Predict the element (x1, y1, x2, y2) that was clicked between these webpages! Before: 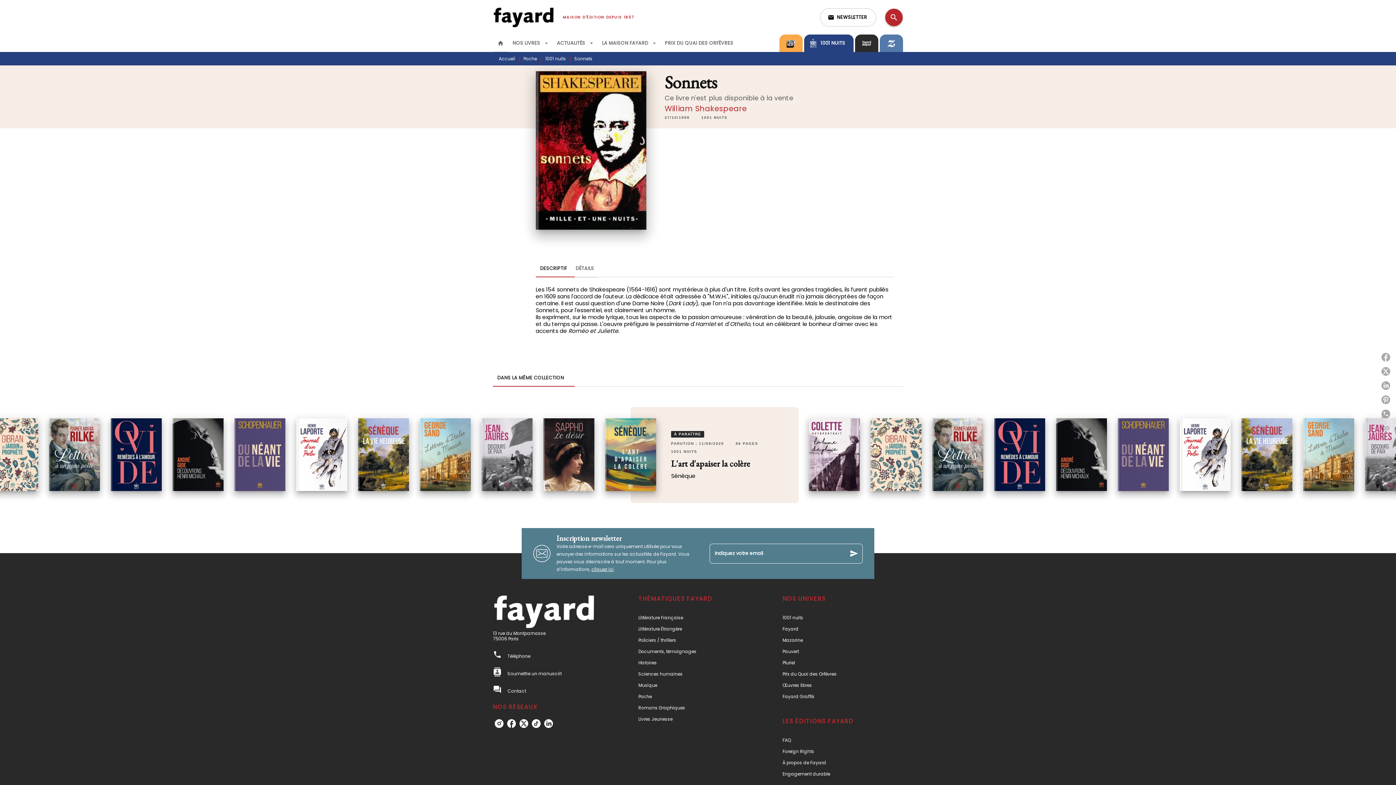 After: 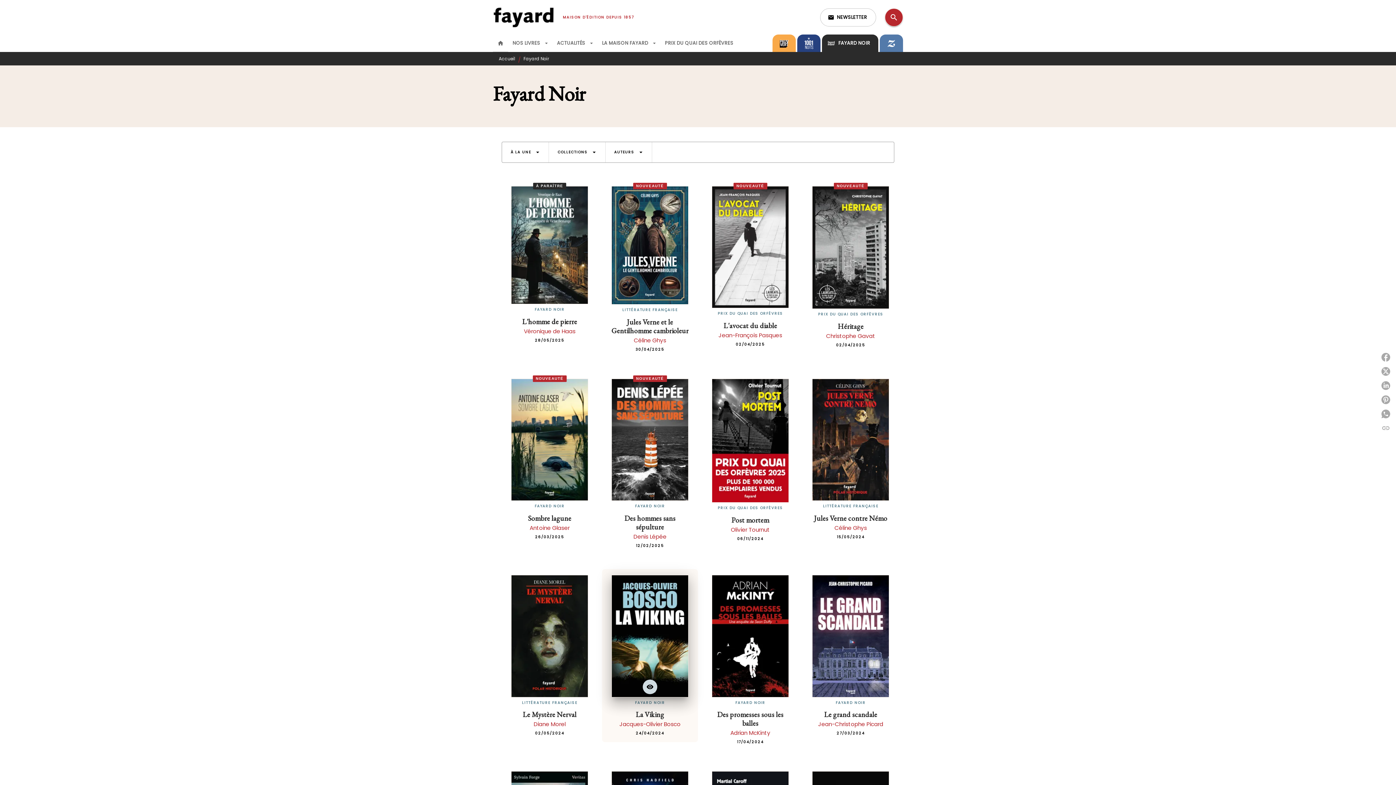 Action: label: Policiers / thrillers bbox: (638, 637, 676, 643)